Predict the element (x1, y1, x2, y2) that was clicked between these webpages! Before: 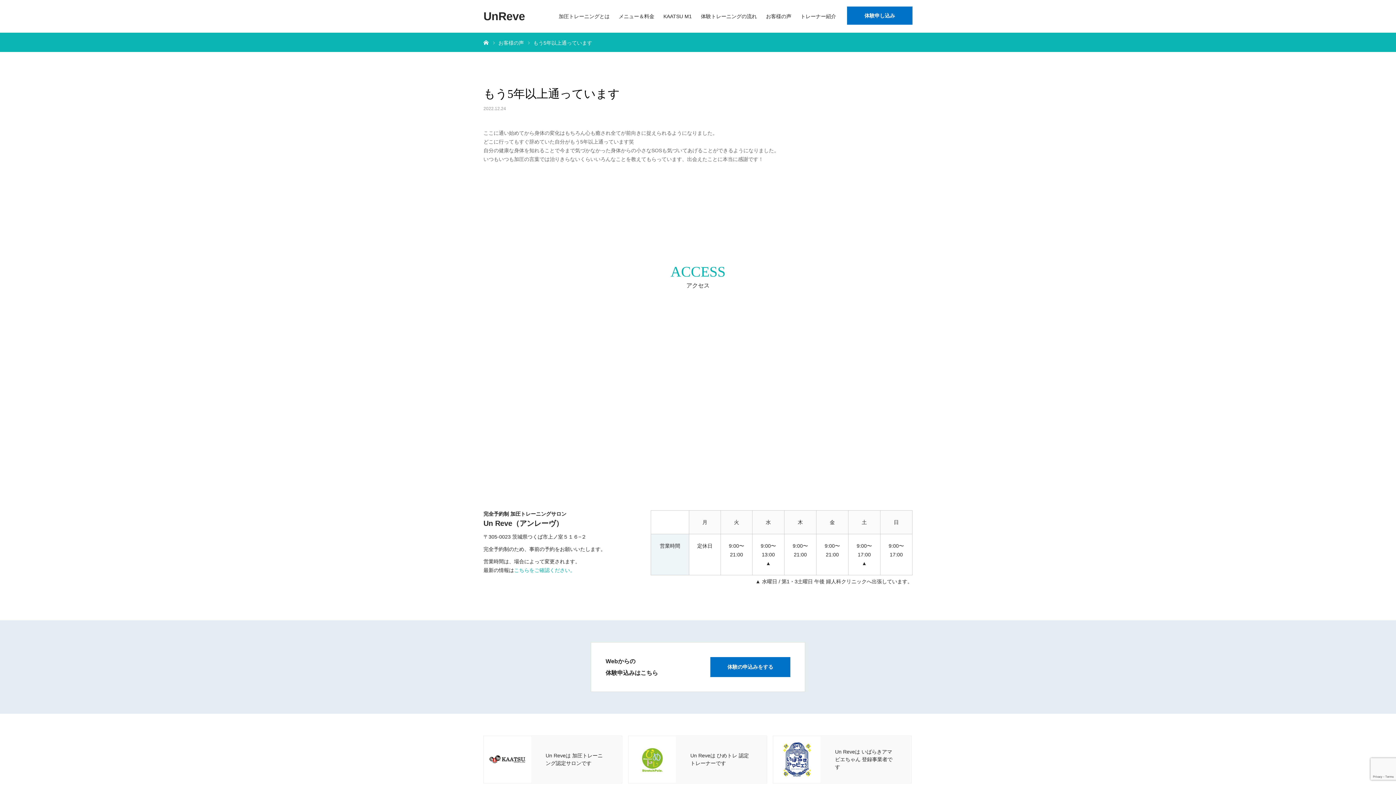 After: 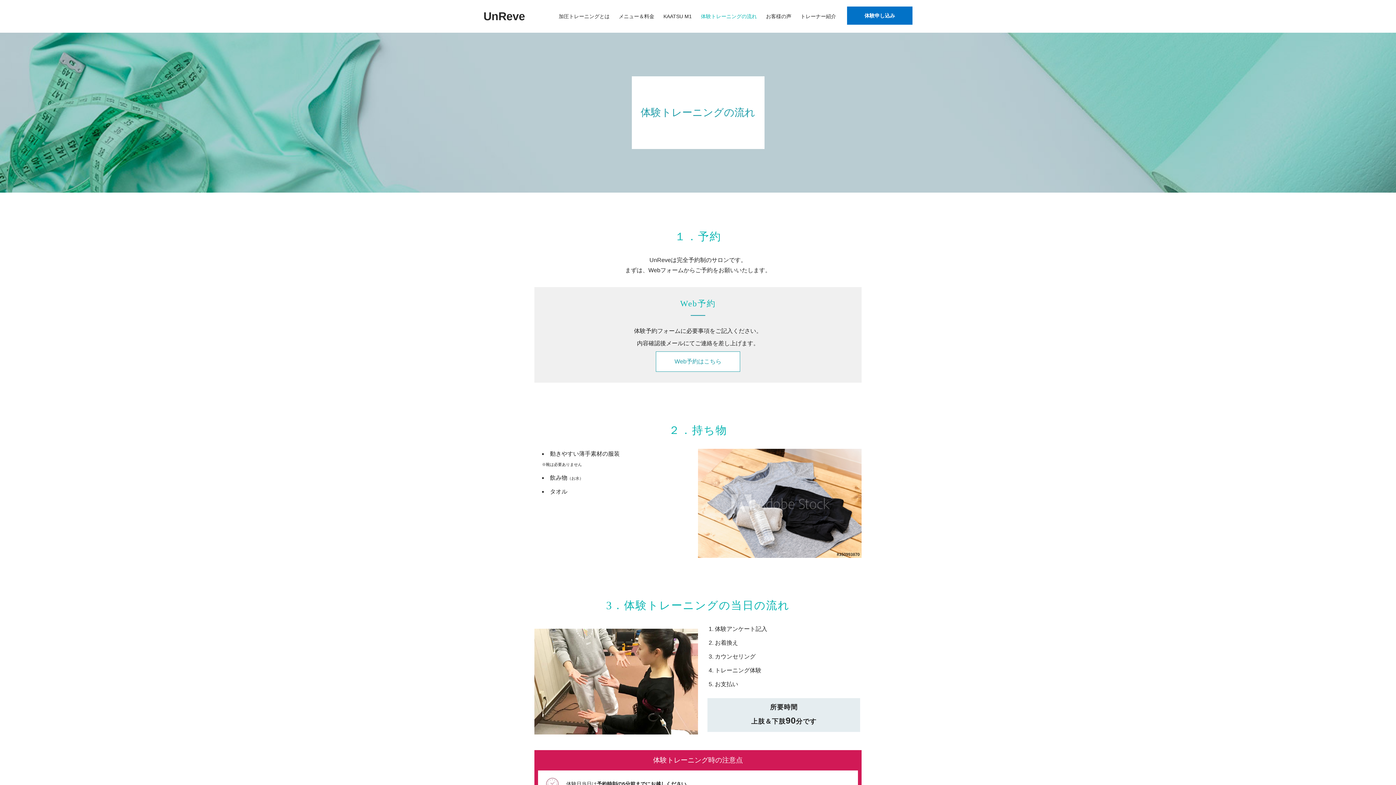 Action: bbox: (701, 0, 757, 32) label: 体験トレーニングの流れ